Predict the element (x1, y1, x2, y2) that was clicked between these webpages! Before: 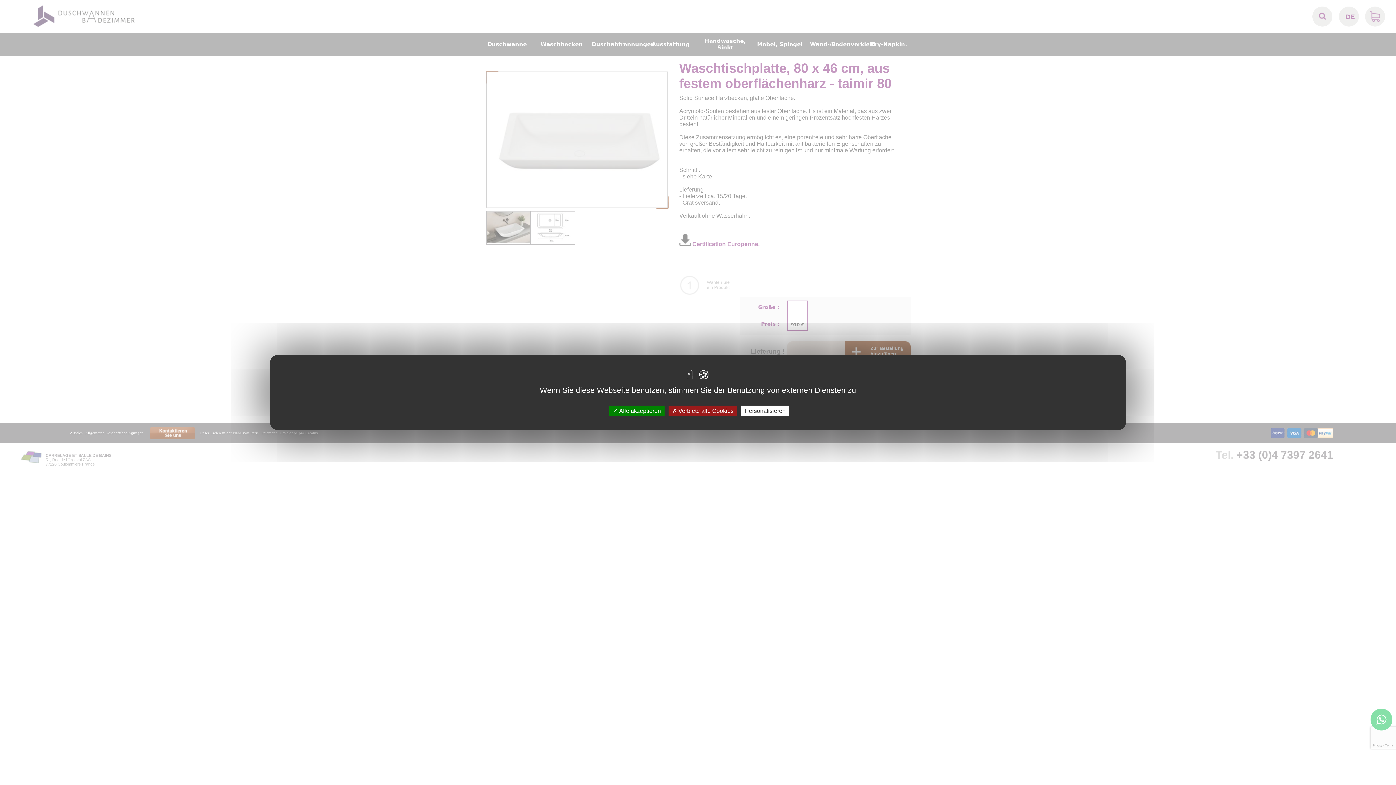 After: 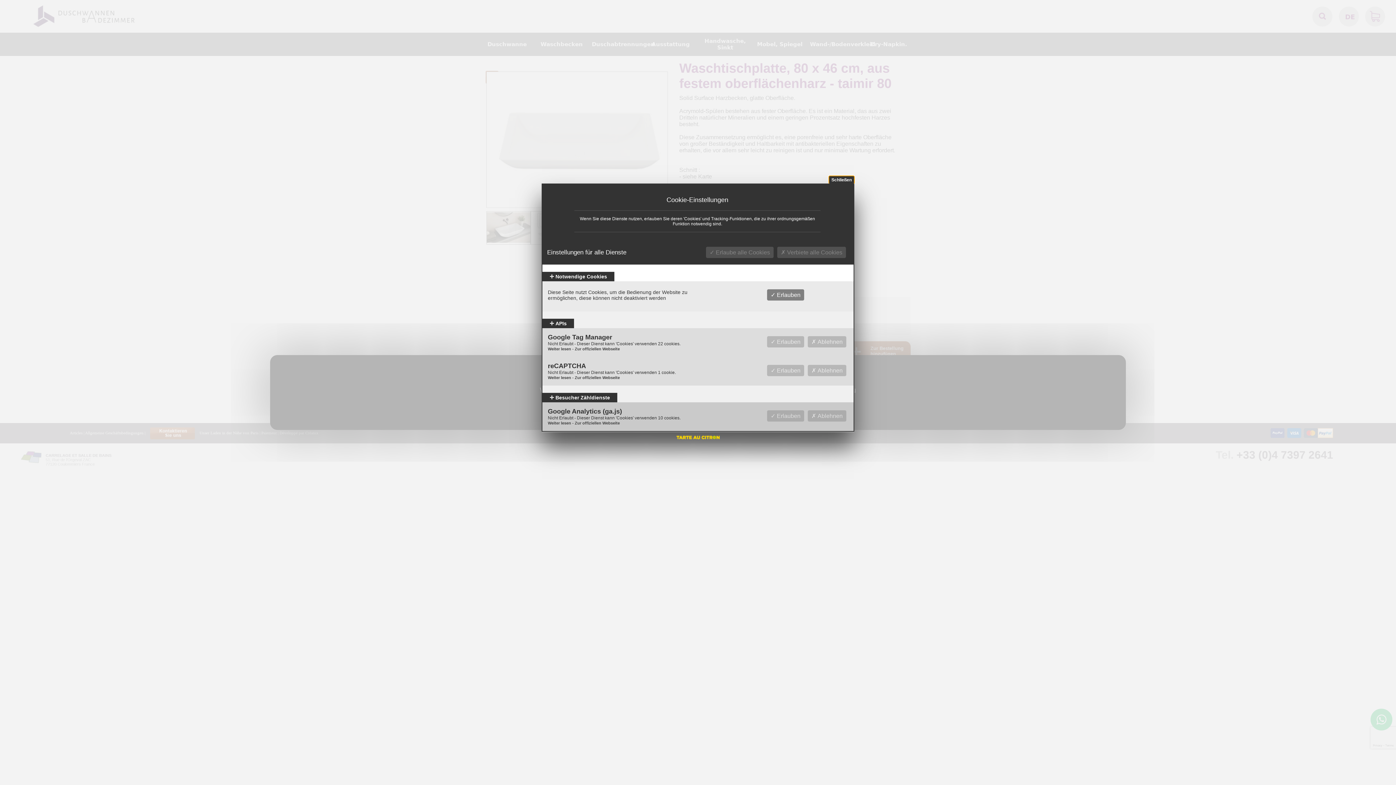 Action: label: Personalisieren (modales Fenster) bbox: (741, 405, 789, 416)